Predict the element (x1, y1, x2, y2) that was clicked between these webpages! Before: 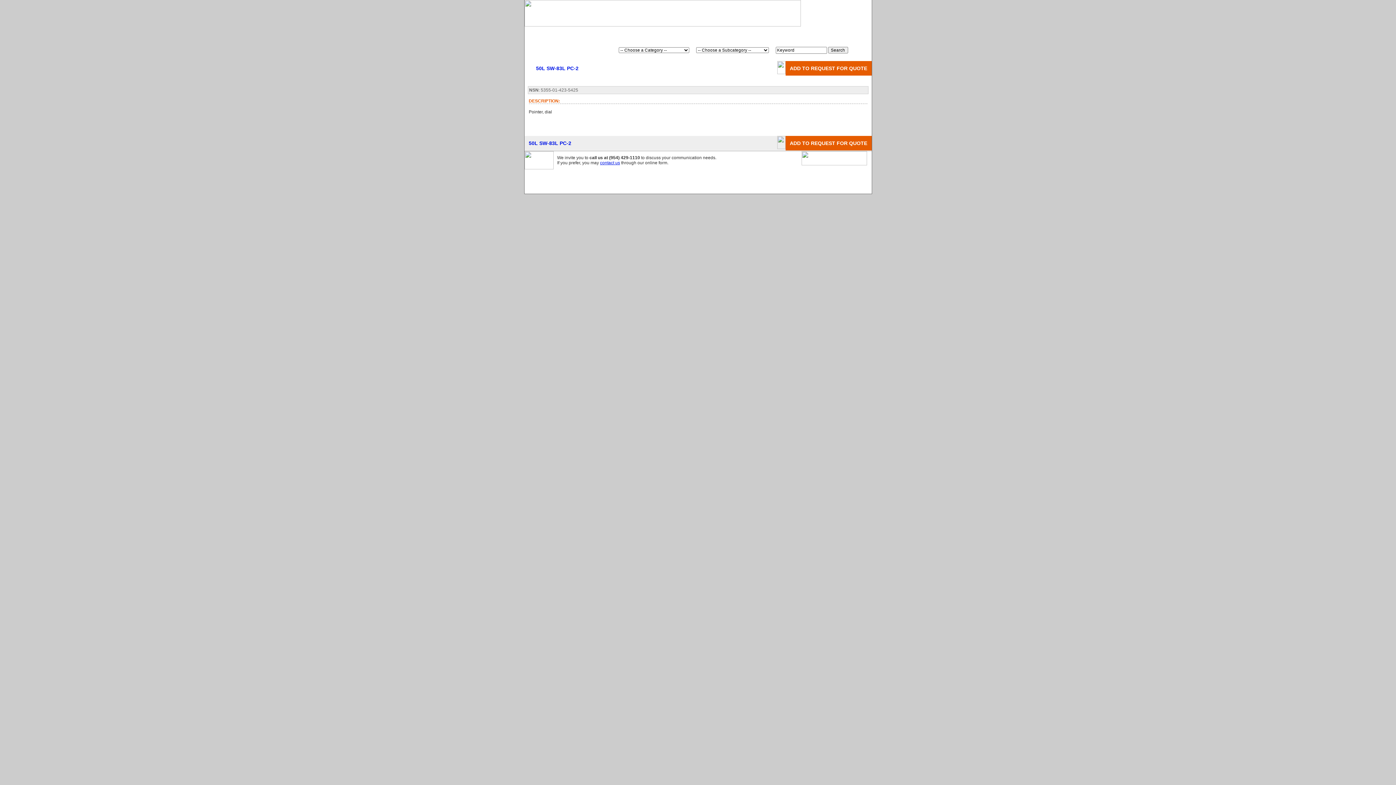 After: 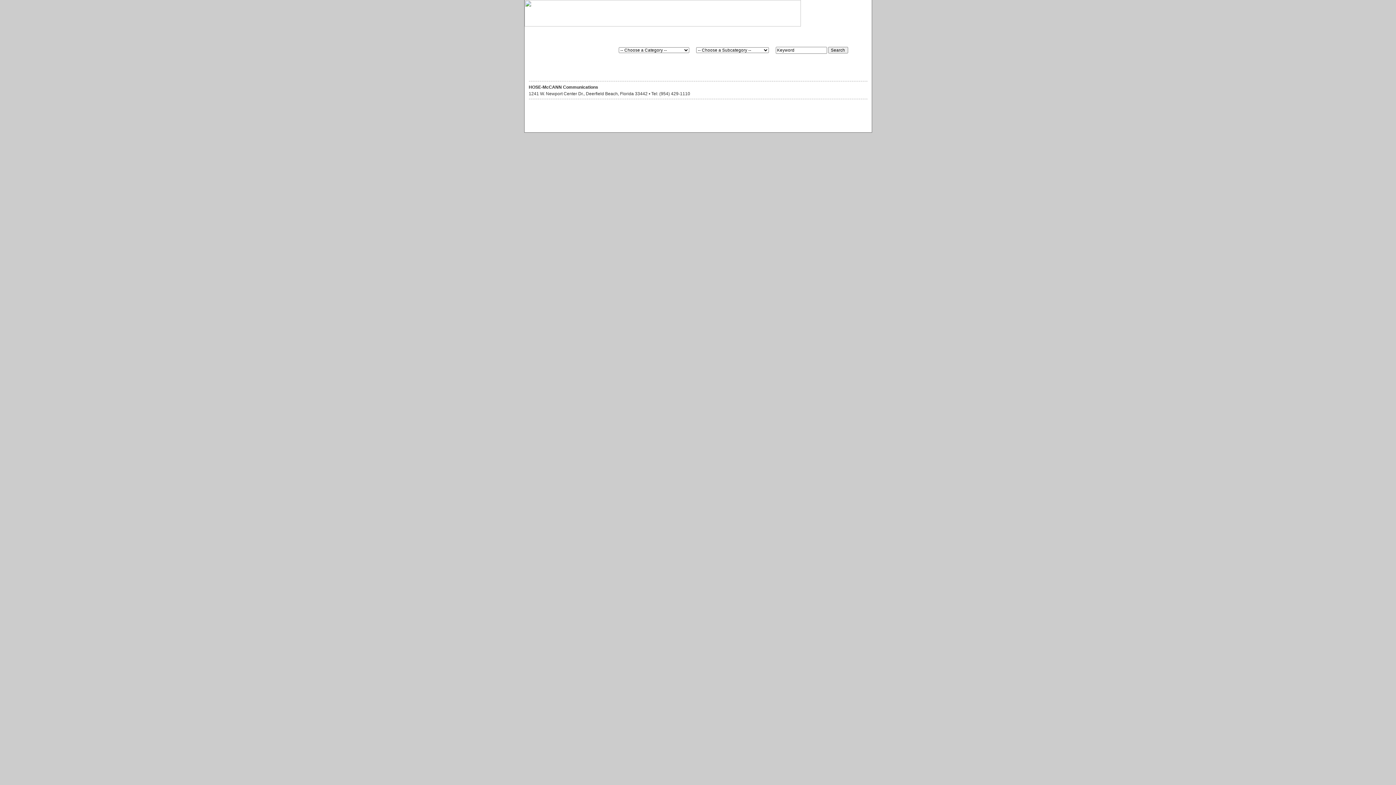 Action: bbox: (607, 176, 634, 181) label: Contact HMC